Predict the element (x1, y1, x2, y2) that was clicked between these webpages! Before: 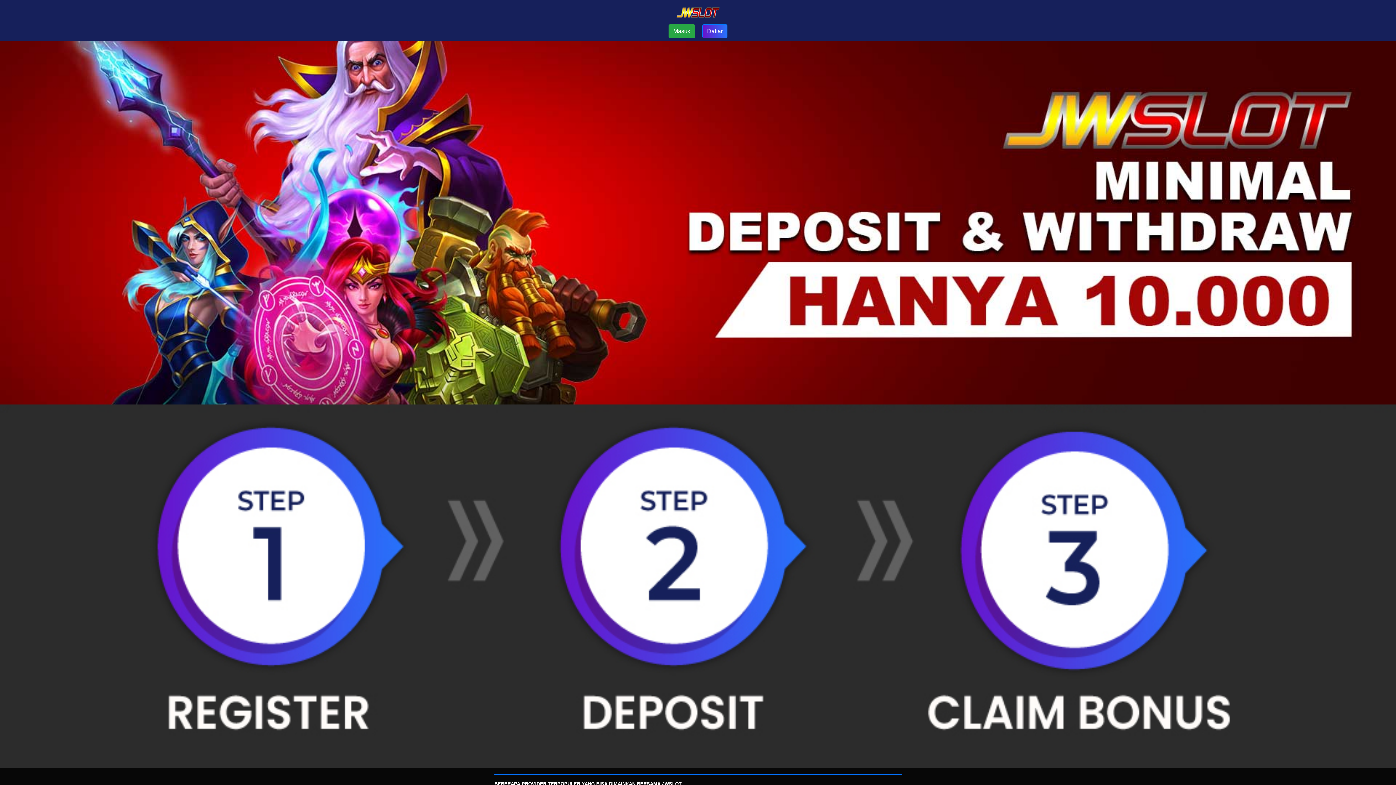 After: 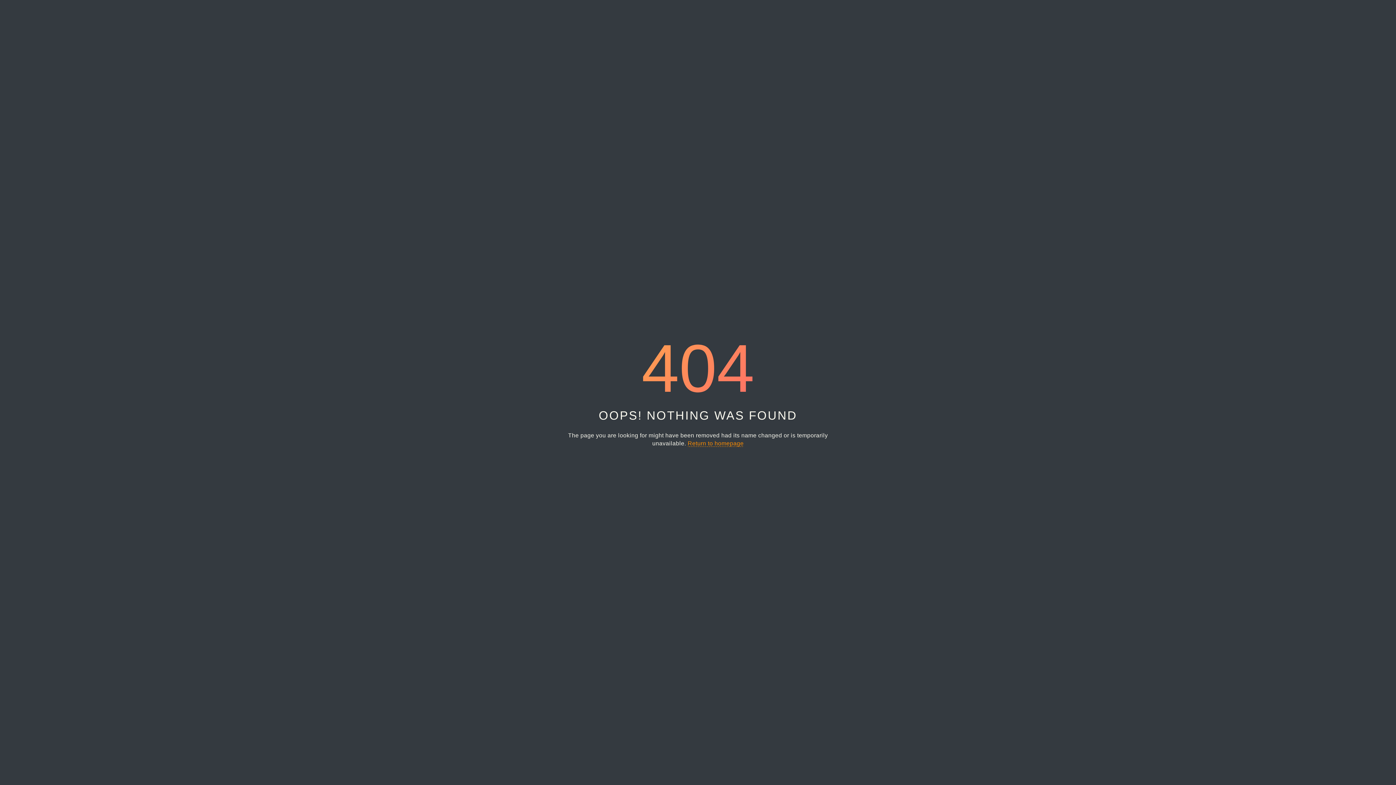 Action: label: Masuk bbox: (668, 24, 695, 38)